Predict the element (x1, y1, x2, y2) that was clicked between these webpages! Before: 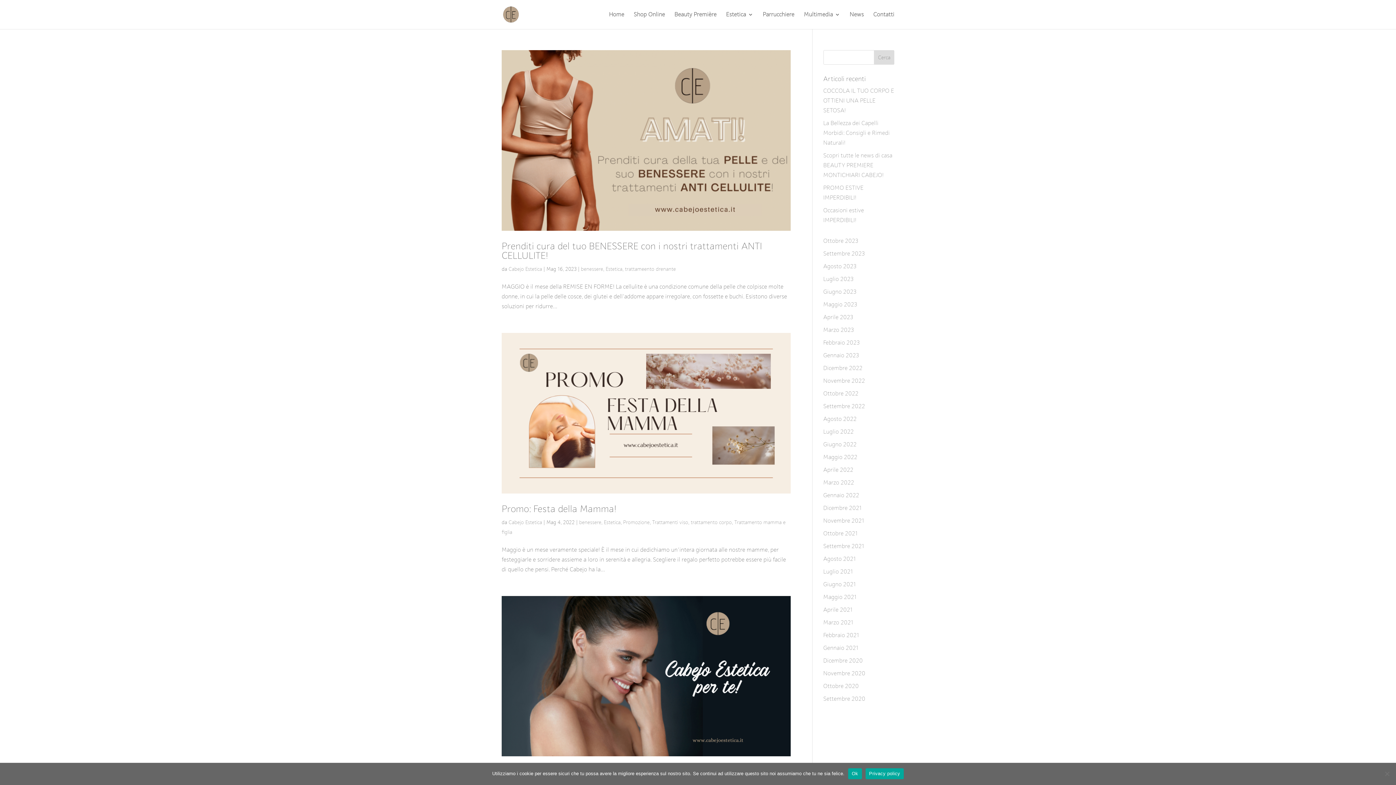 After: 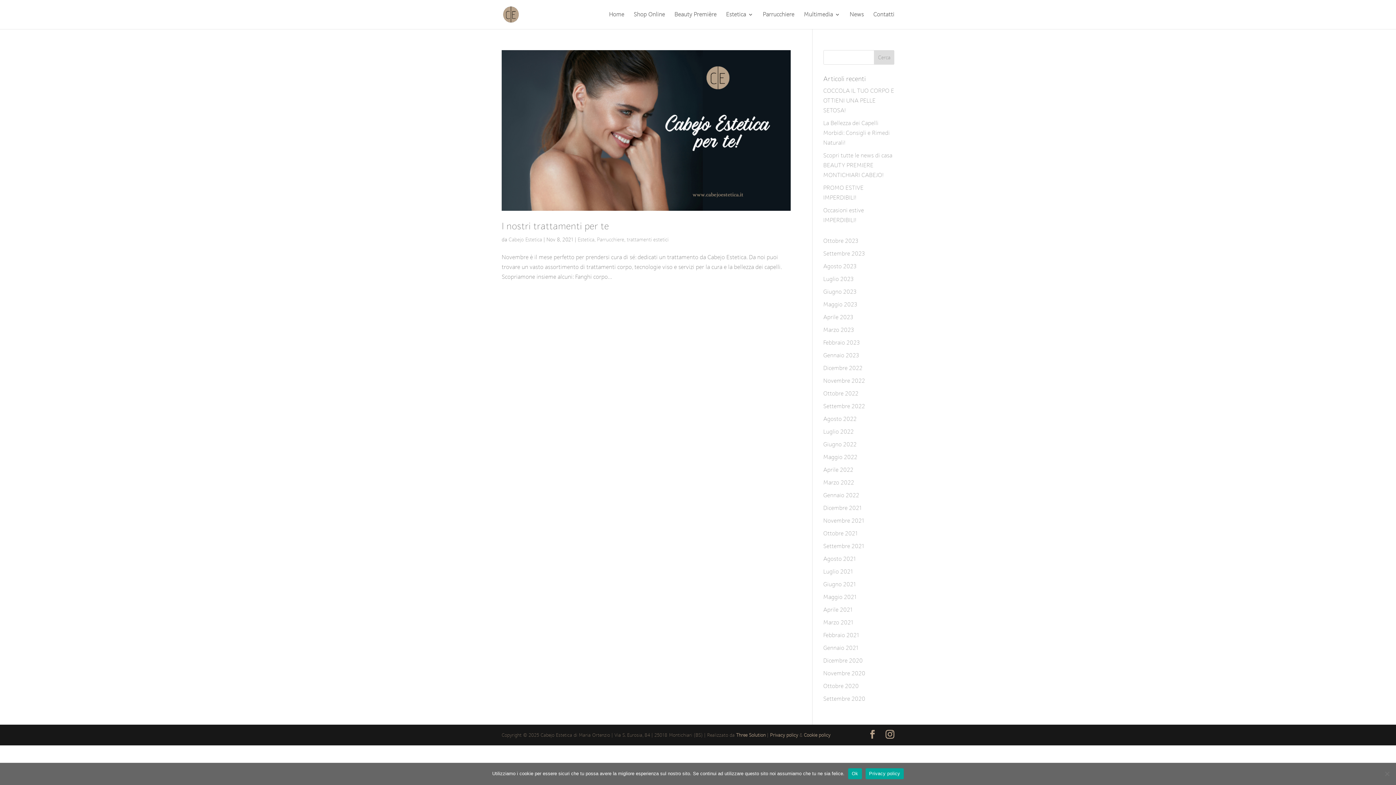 Action: label: Novembre 2021 bbox: (823, 517, 864, 524)